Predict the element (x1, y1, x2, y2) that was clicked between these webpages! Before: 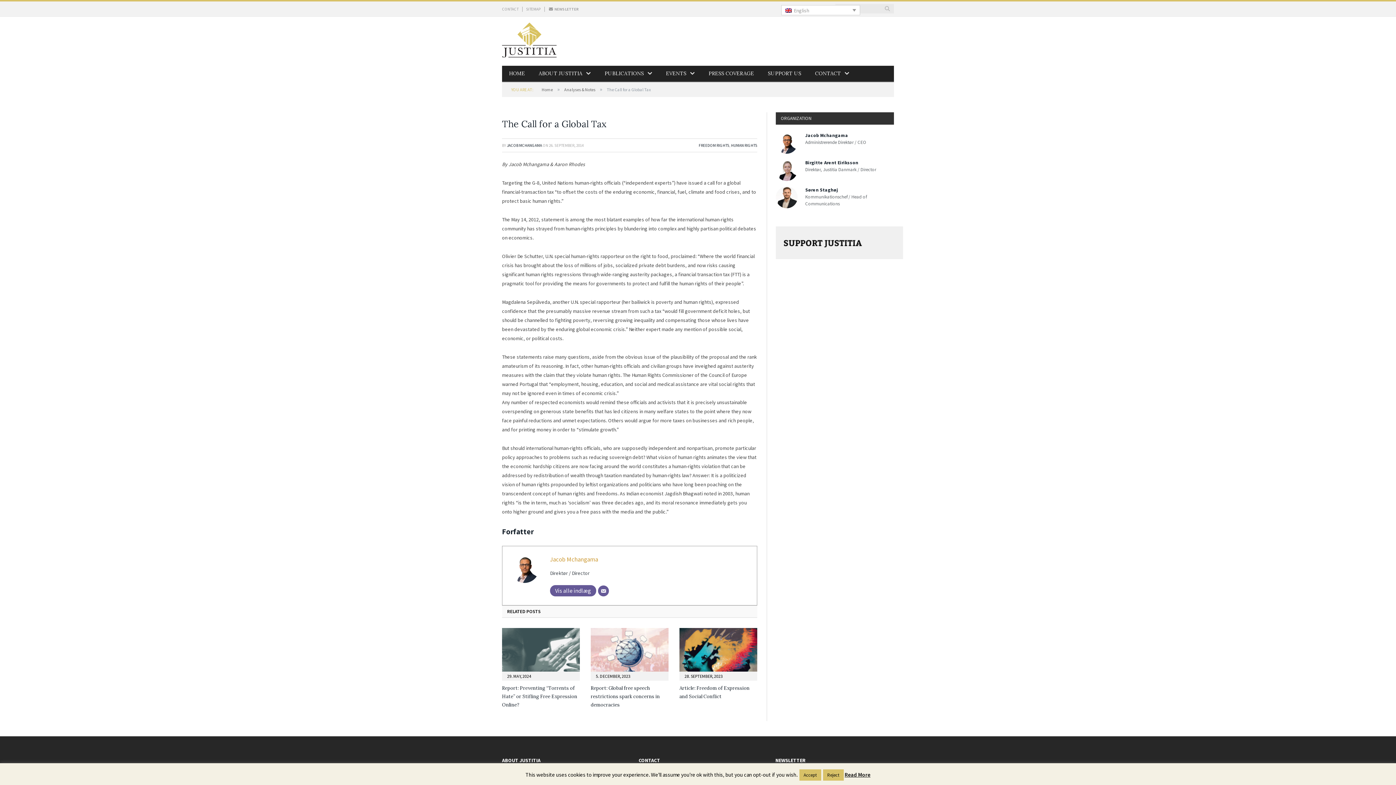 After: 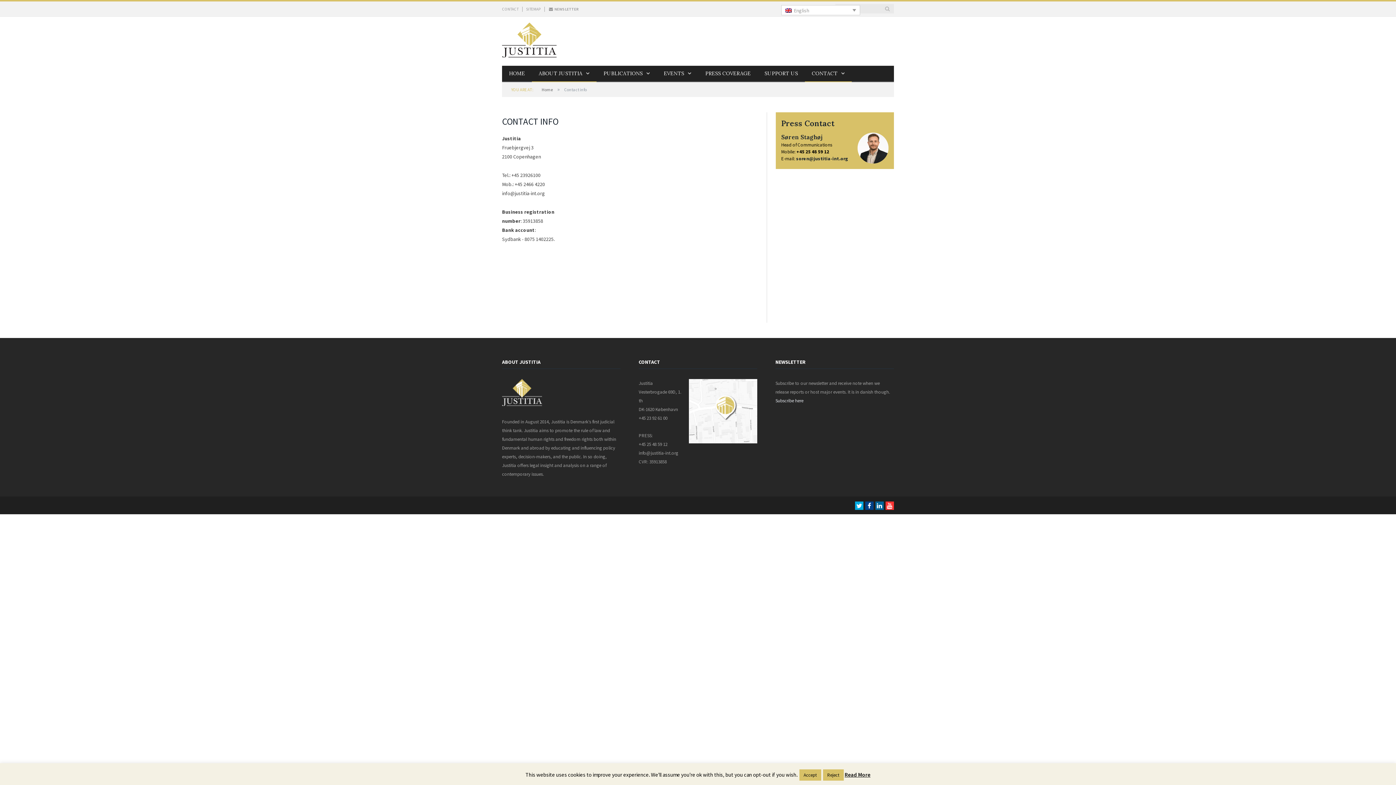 Action: label: CONTACT bbox: (808, 65, 856, 82)